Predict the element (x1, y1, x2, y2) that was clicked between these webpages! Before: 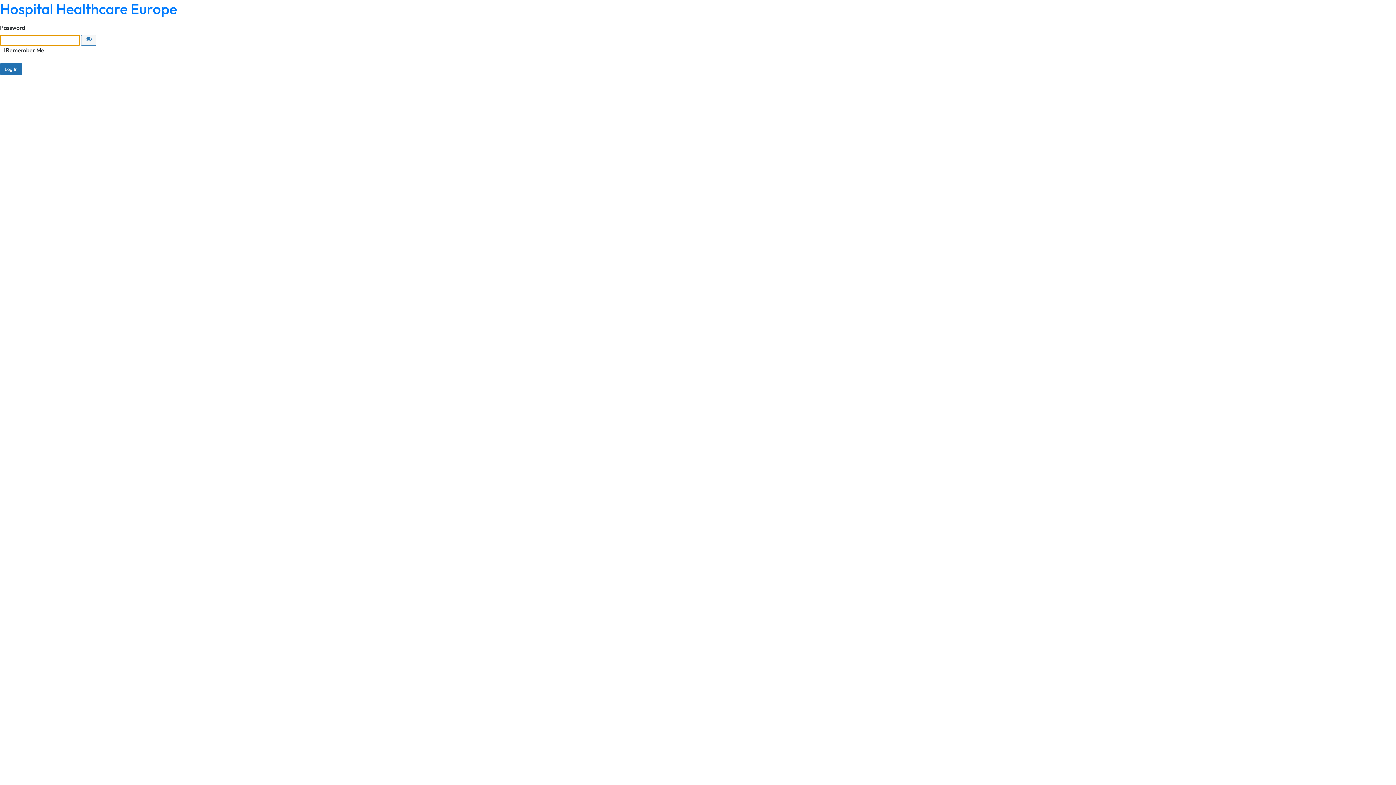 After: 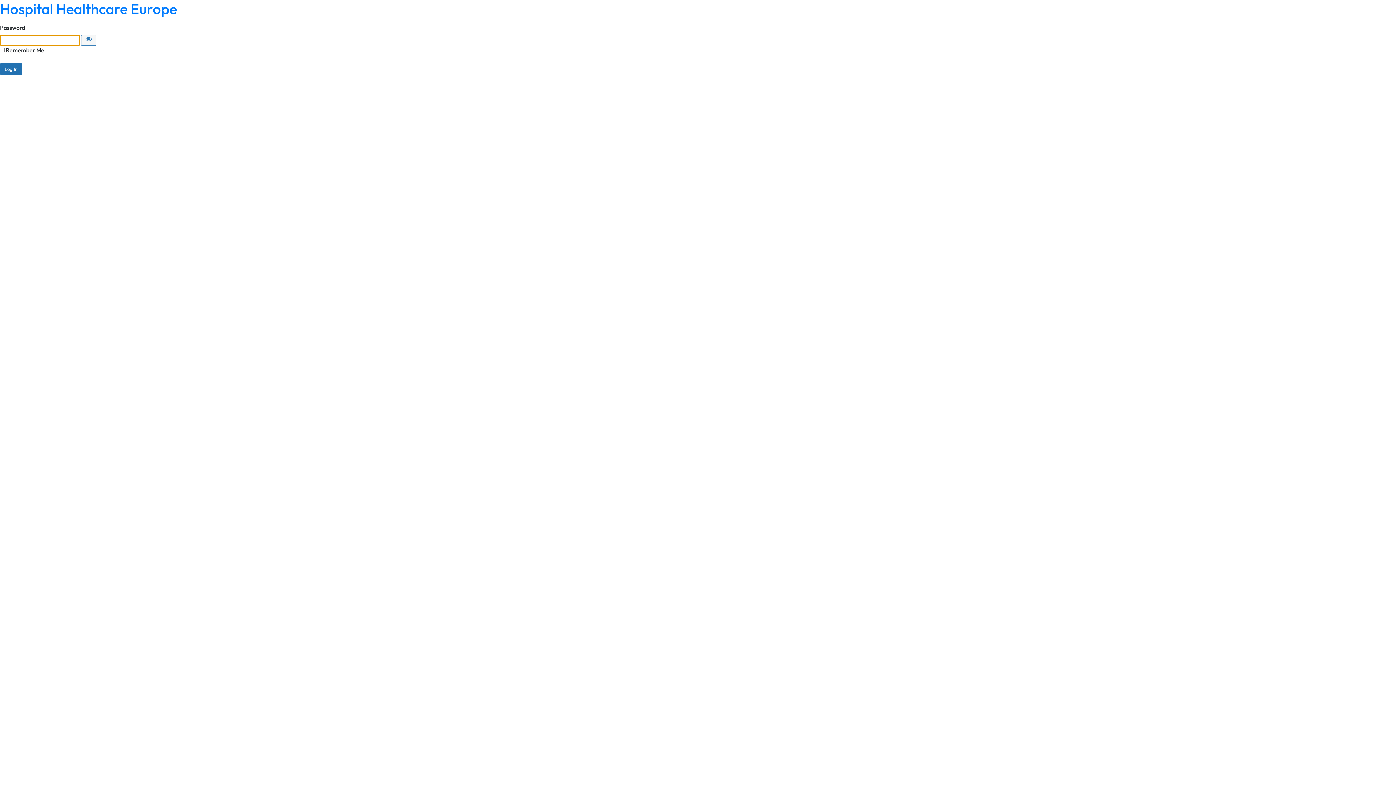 Action: label: Hospital Healthcare Europe bbox: (0, 0, 177, 17)